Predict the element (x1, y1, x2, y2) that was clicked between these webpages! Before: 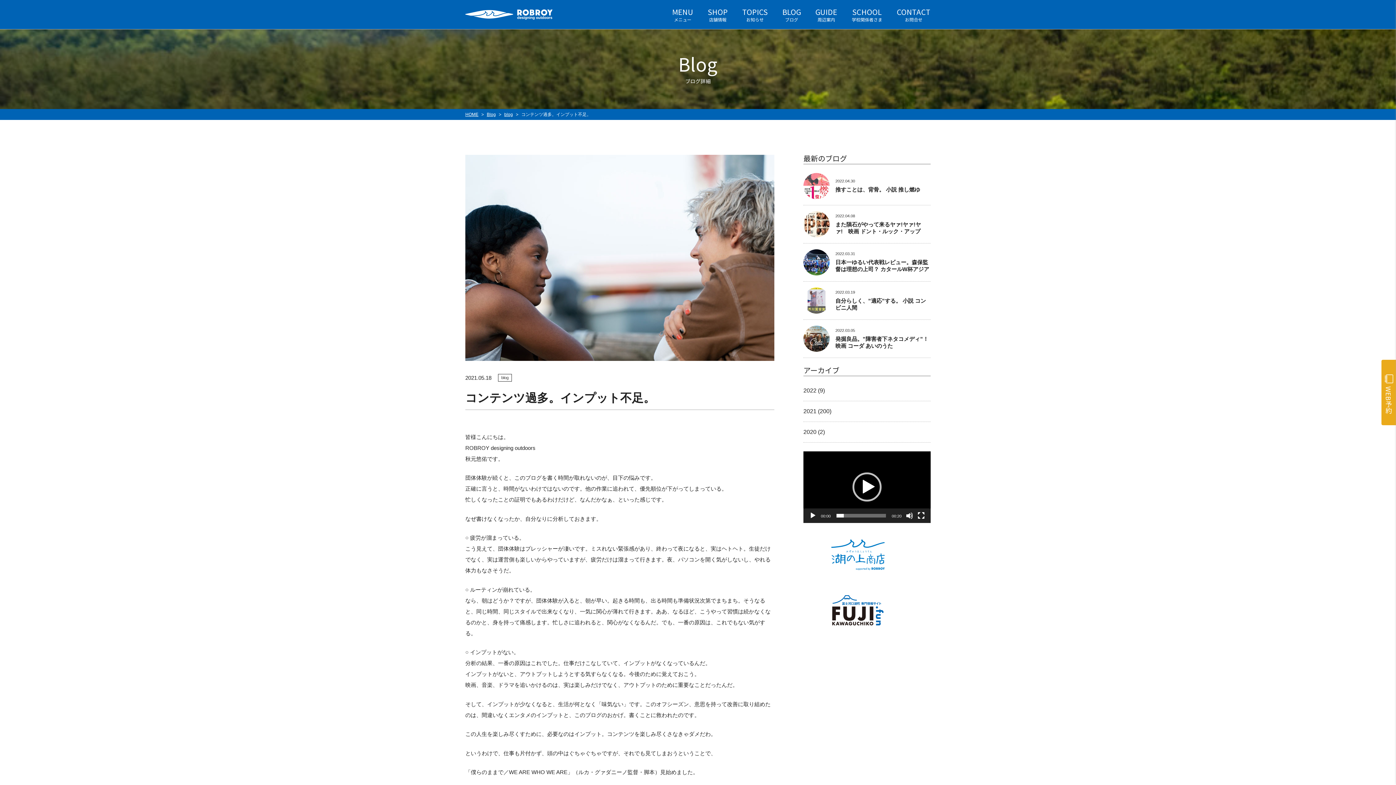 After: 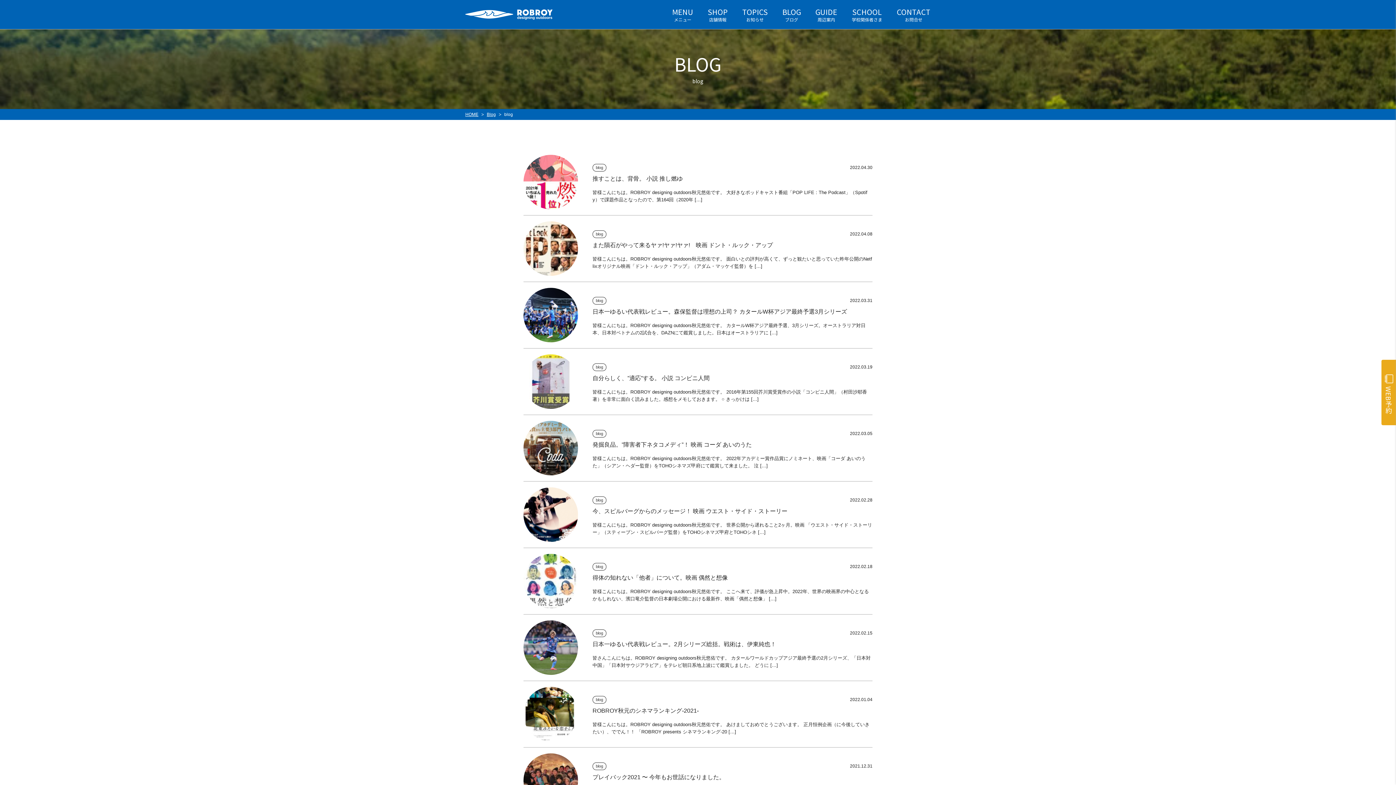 Action: bbox: (504, 112, 513, 117) label: blog